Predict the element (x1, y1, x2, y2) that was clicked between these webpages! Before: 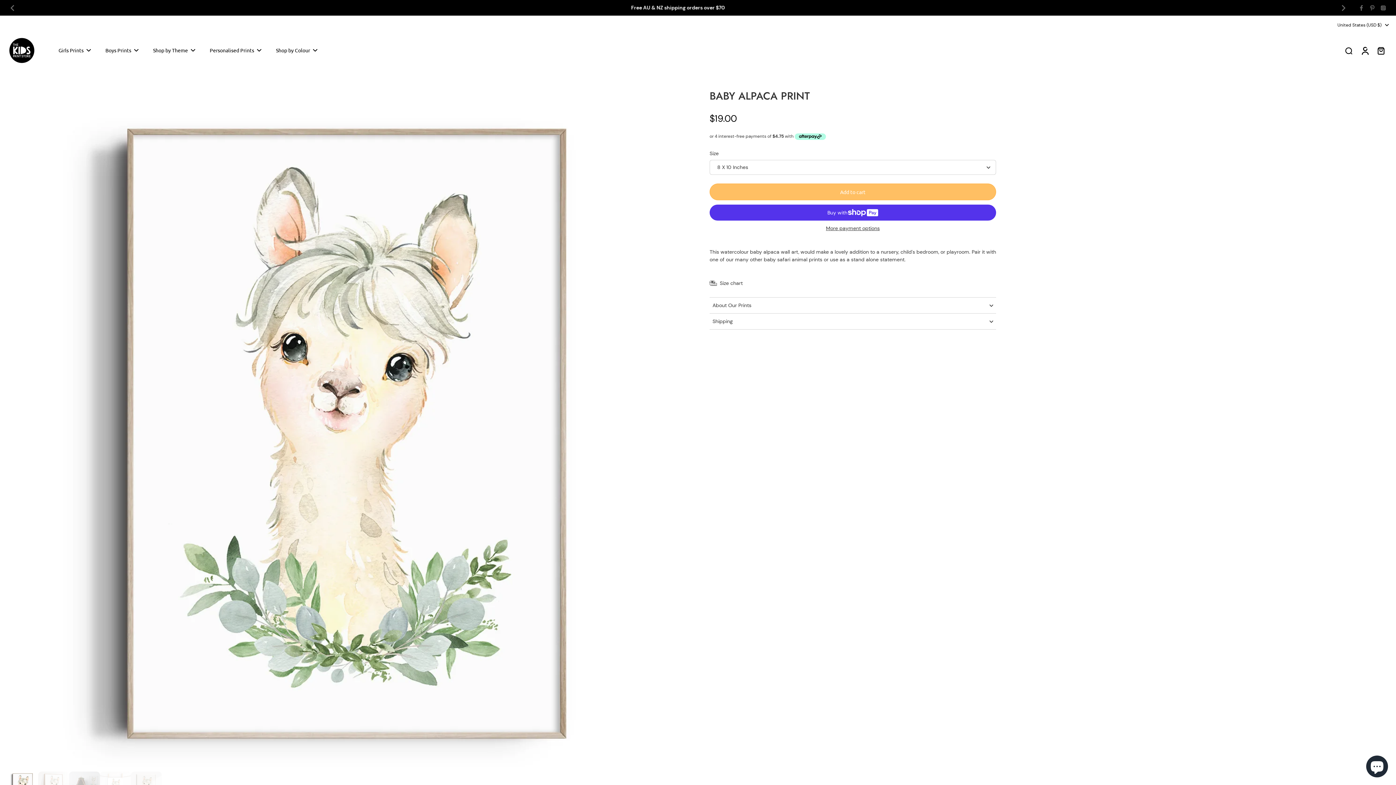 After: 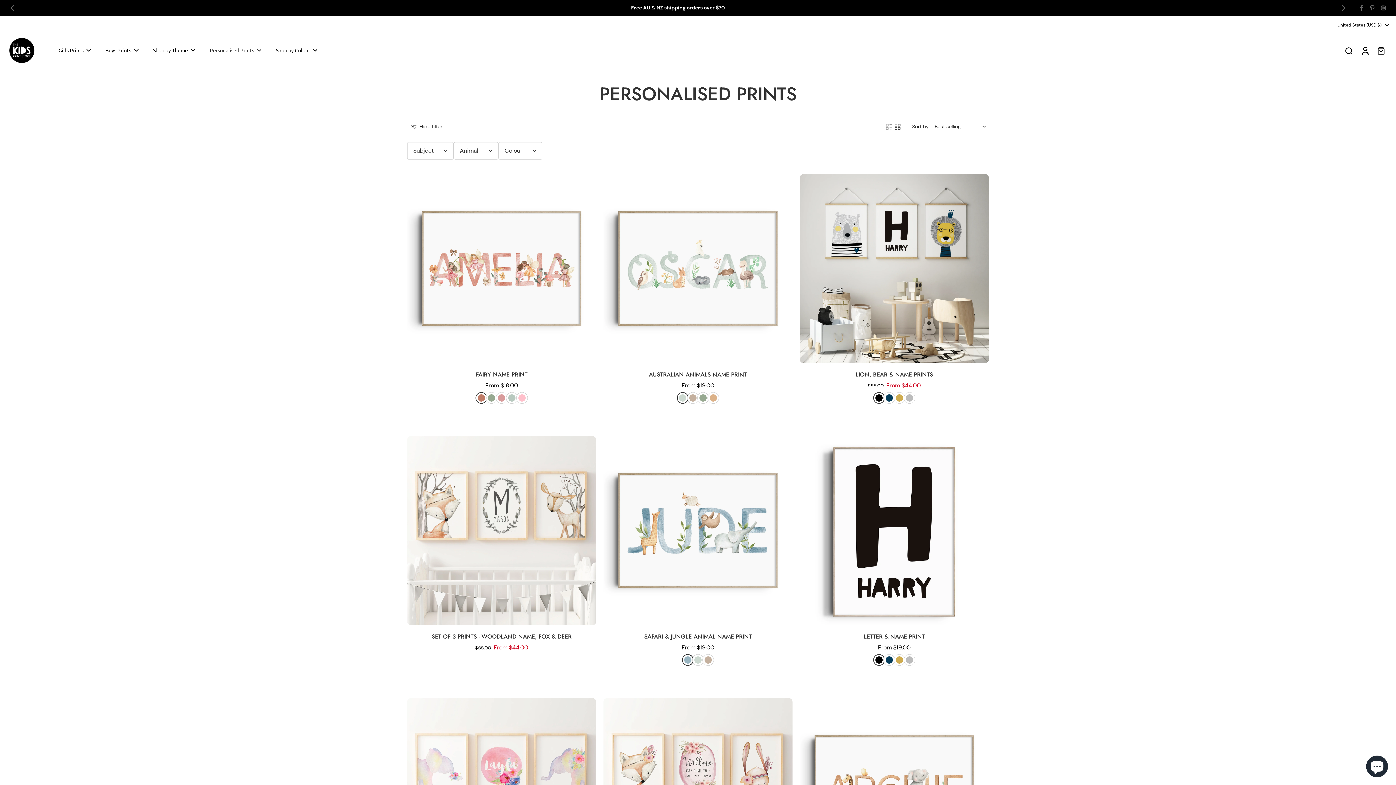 Action: bbox: (209, 45, 254, 55) label: Personalised Prints